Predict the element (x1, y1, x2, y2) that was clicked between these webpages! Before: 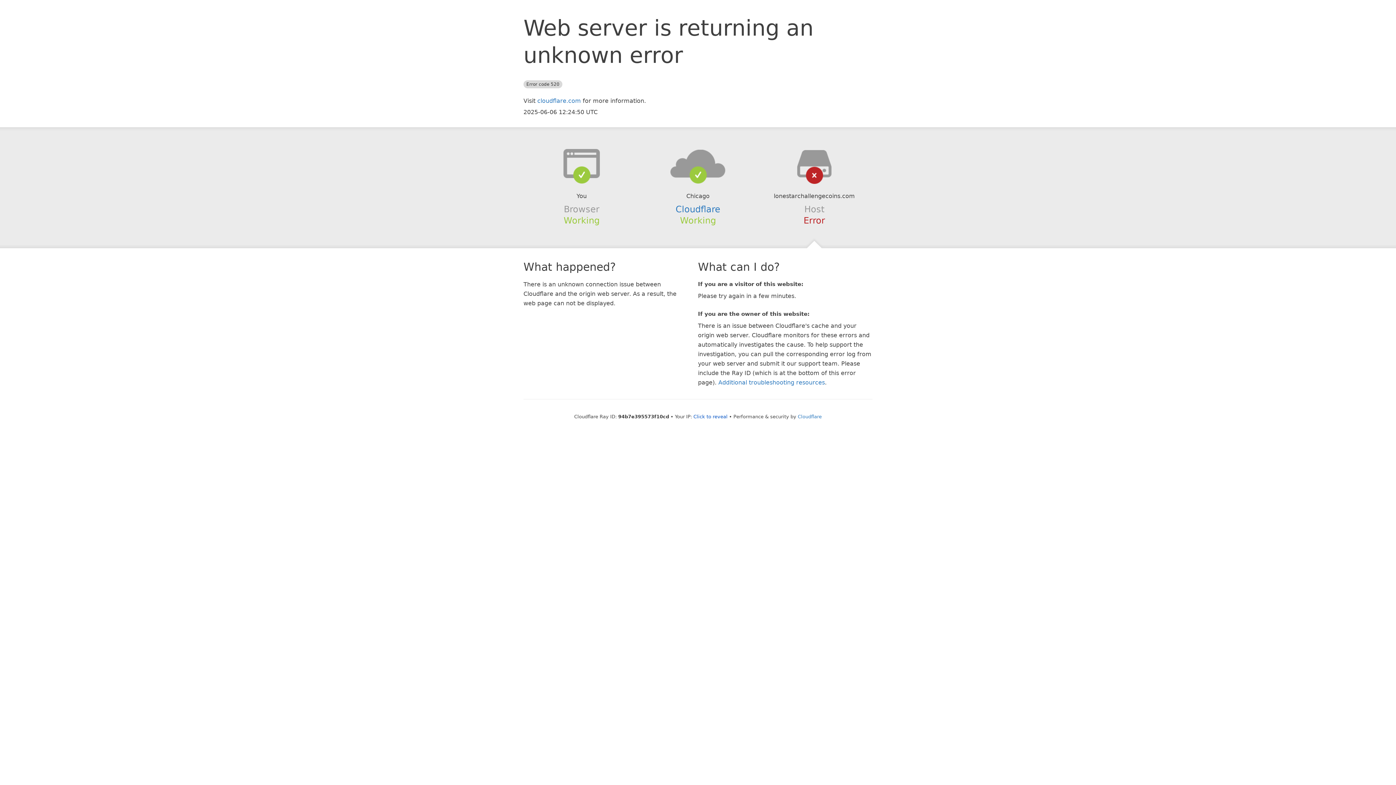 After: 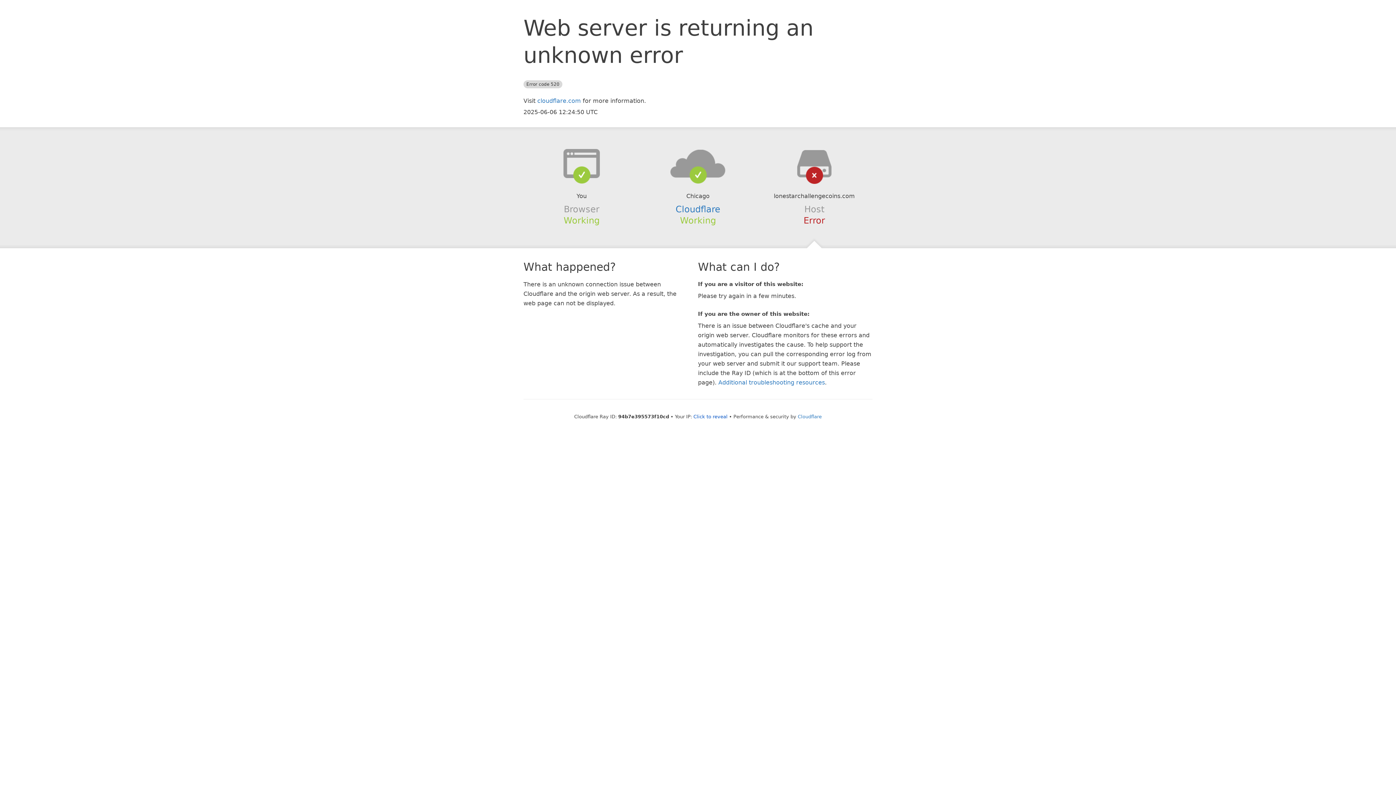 Action: bbox: (639, 148, 756, 178)